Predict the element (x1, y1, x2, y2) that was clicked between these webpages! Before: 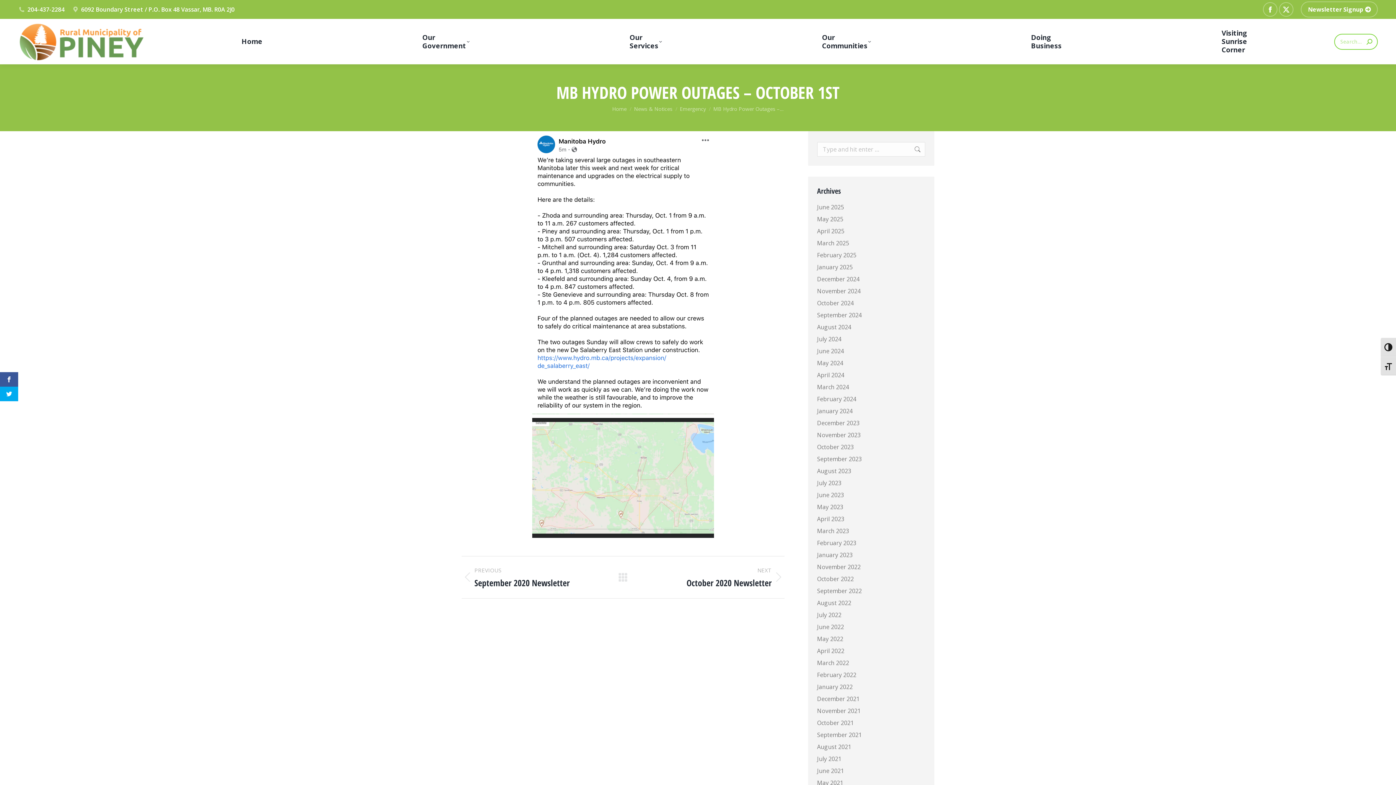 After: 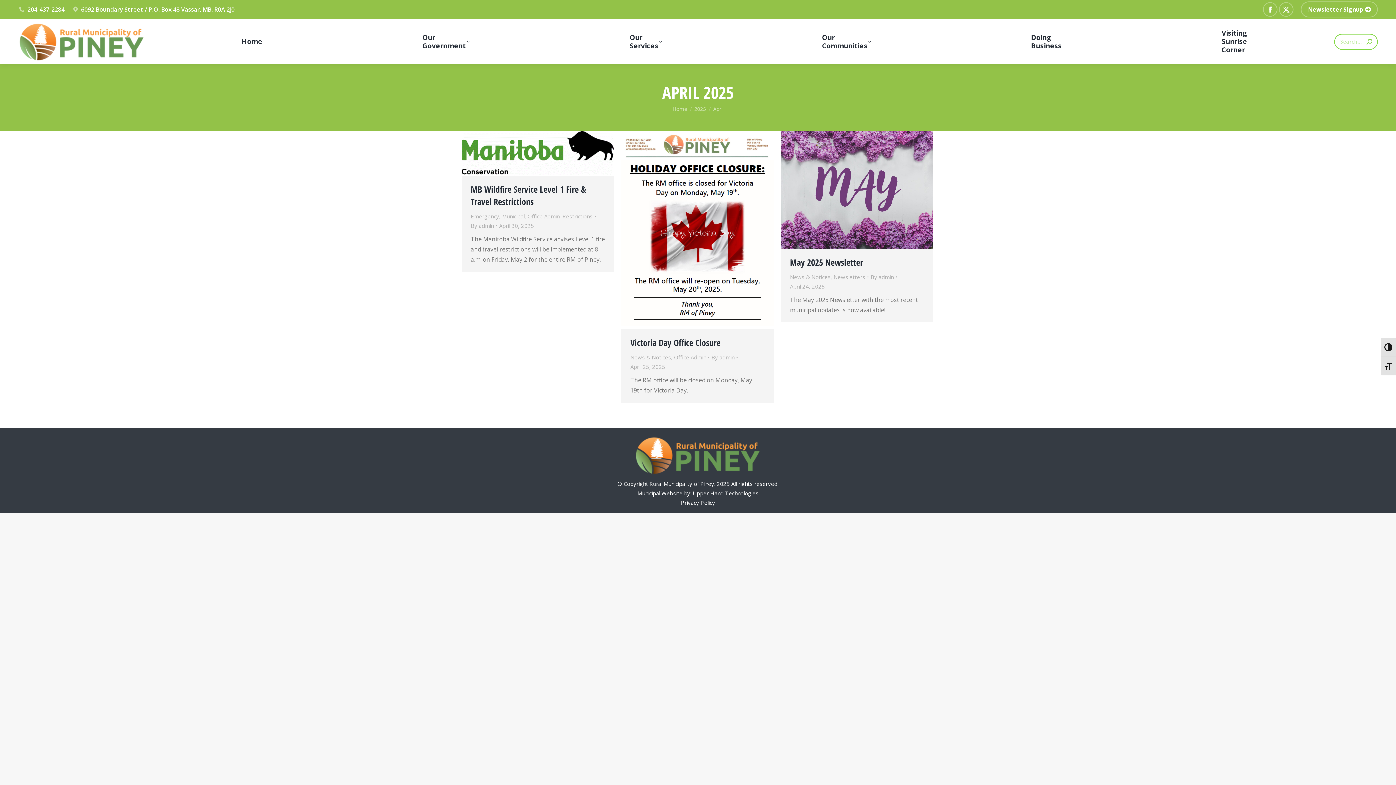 Action: label: April 2025 bbox: (817, 226, 844, 236)